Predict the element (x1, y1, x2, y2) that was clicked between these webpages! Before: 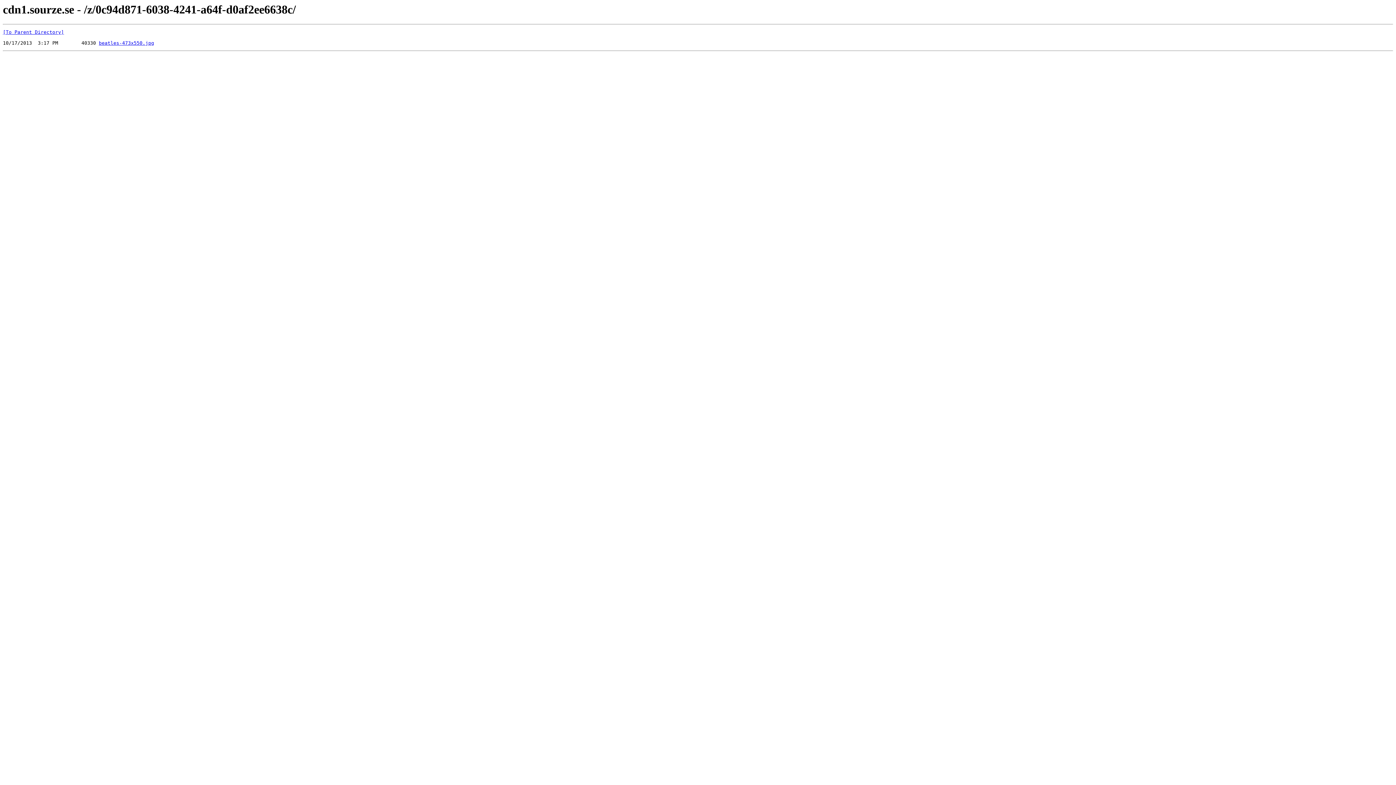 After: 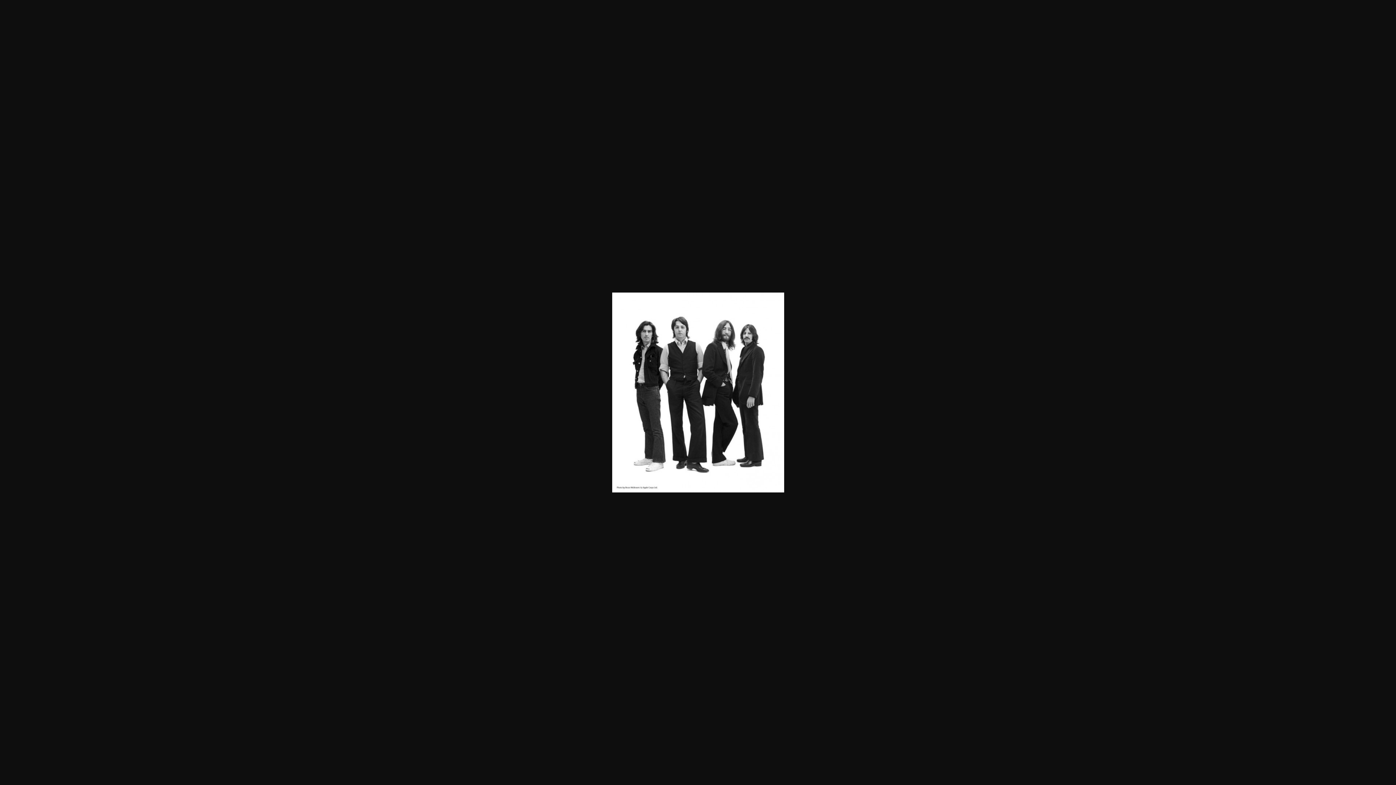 Action: label: beatles-473x550.jpg bbox: (98, 40, 154, 45)